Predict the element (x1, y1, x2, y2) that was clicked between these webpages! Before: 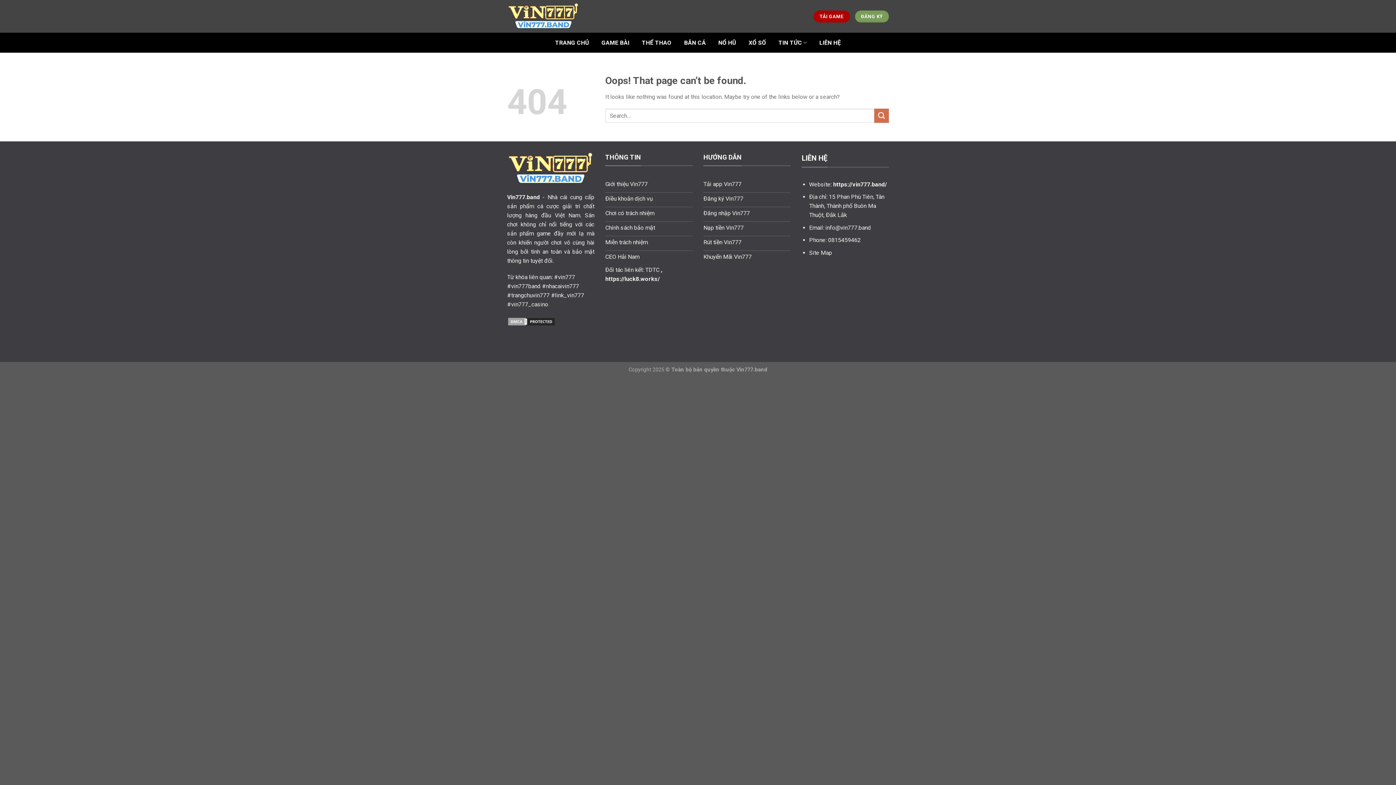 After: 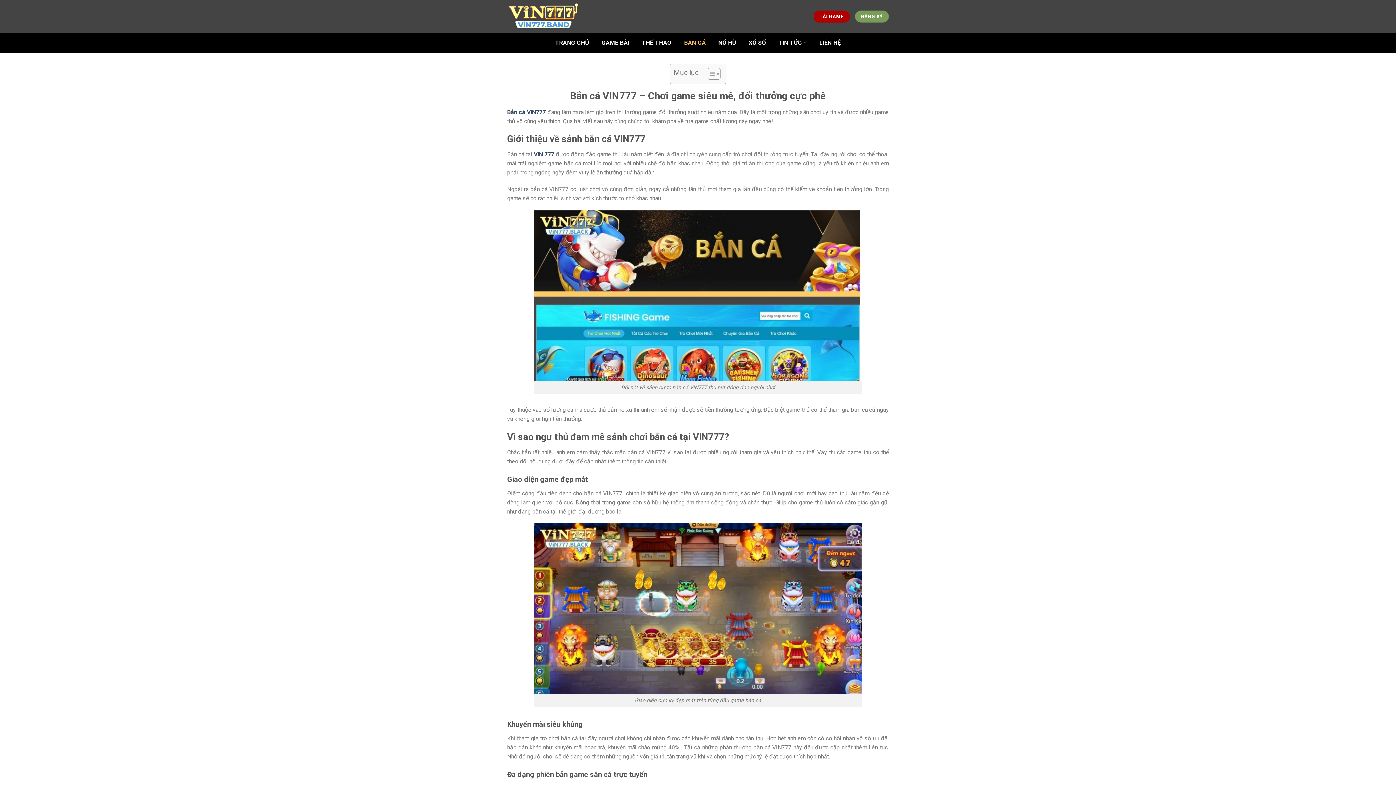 Action: label: BẮN CÁ bbox: (680, 36, 709, 49)